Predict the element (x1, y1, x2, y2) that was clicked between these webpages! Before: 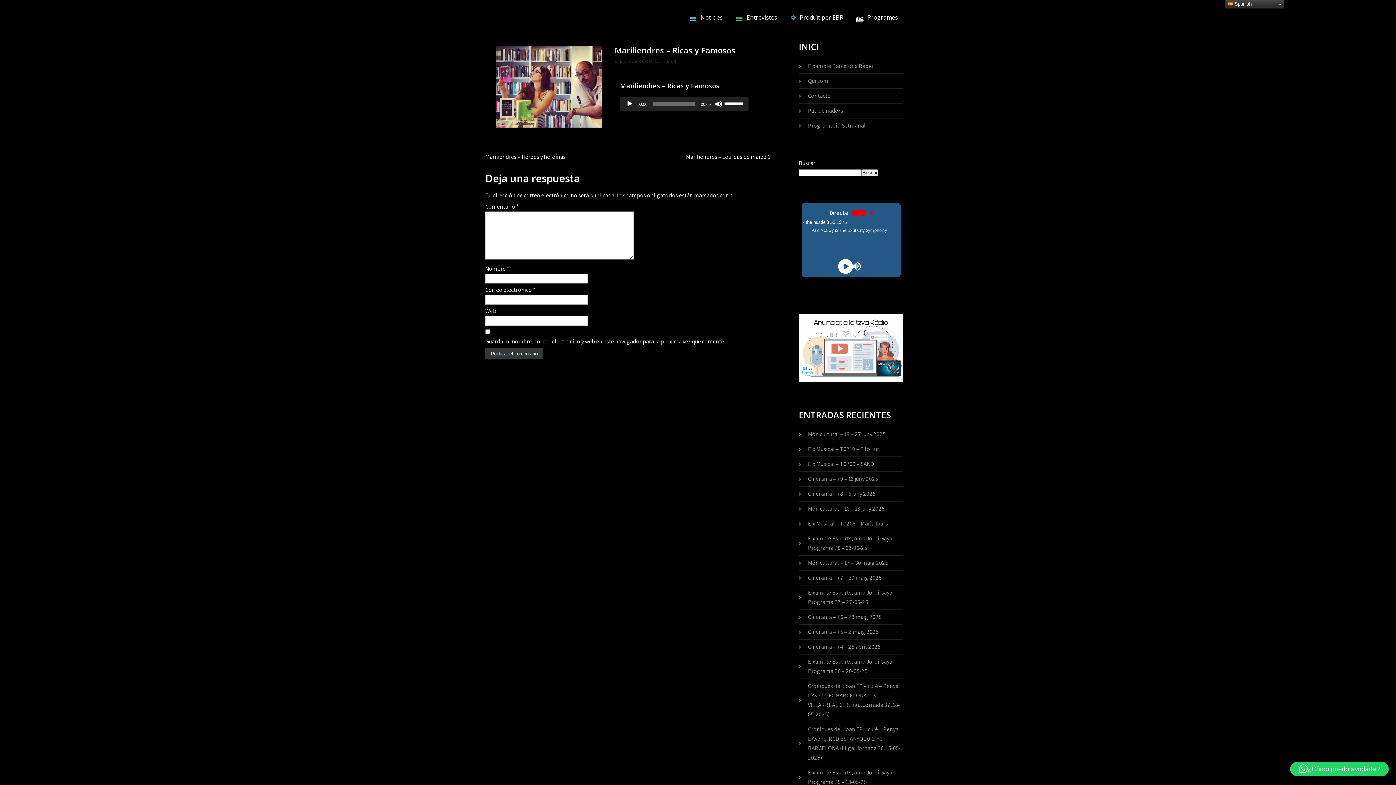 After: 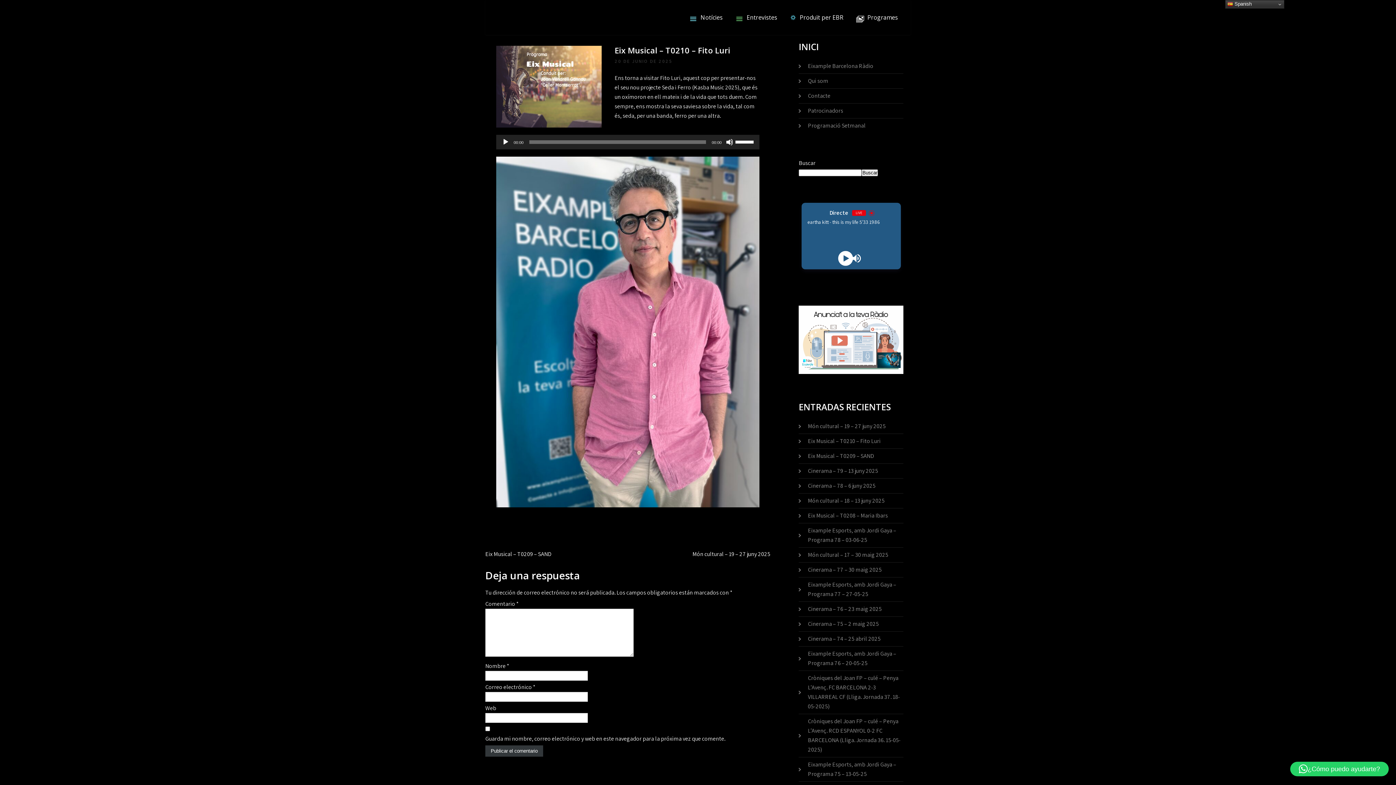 Action: bbox: (808, 445, 880, 453) label: Eix Musical – T0210 – Fito Luri